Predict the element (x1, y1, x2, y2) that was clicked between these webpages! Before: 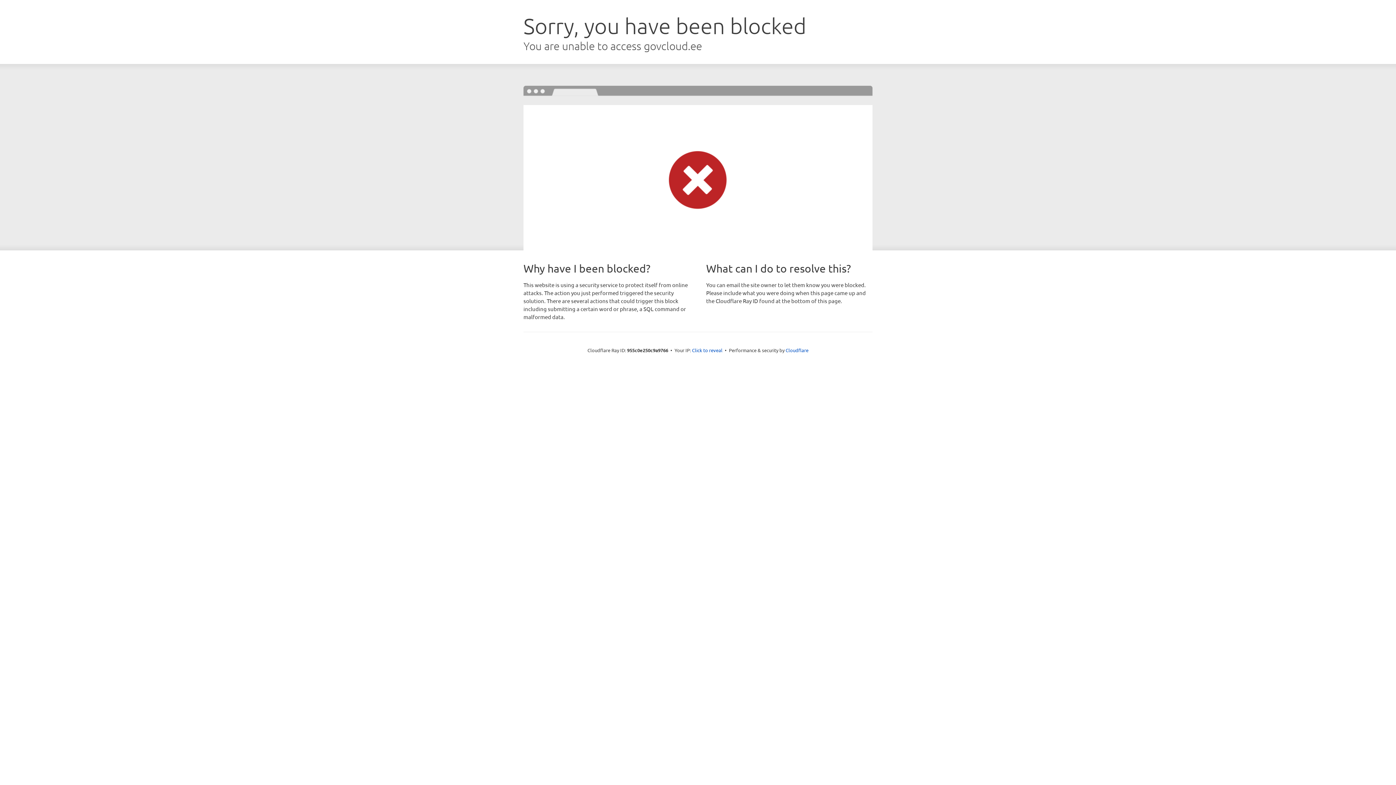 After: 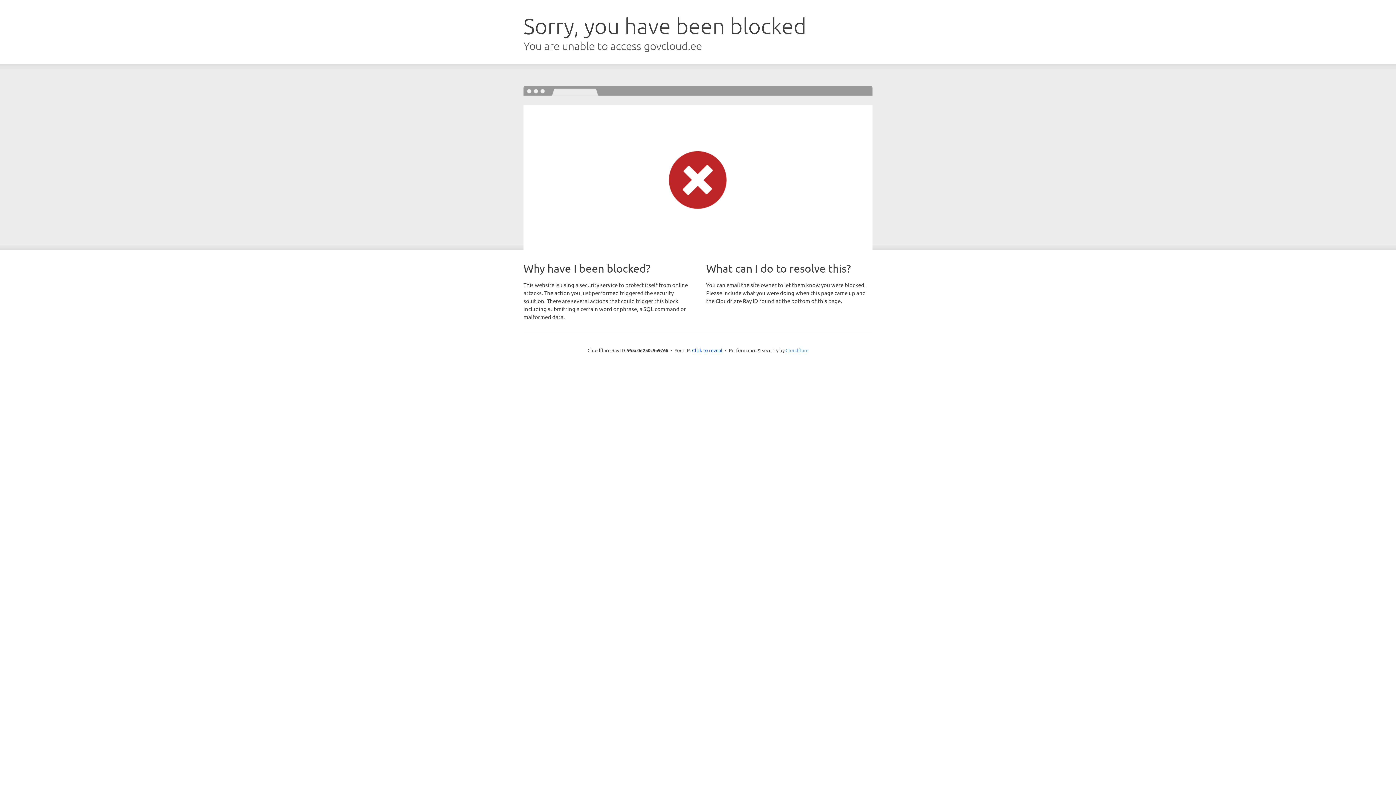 Action: label: Cloudflare bbox: (785, 347, 808, 353)